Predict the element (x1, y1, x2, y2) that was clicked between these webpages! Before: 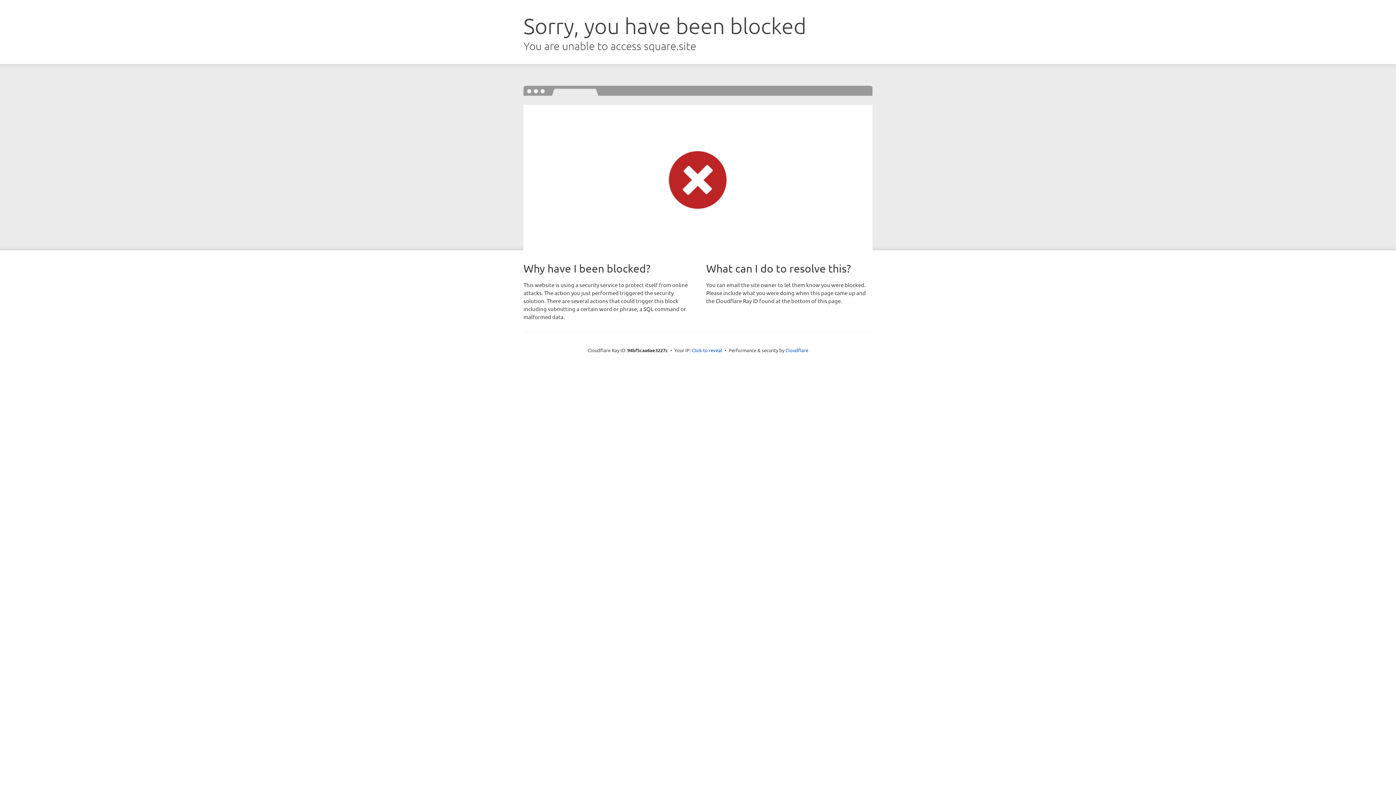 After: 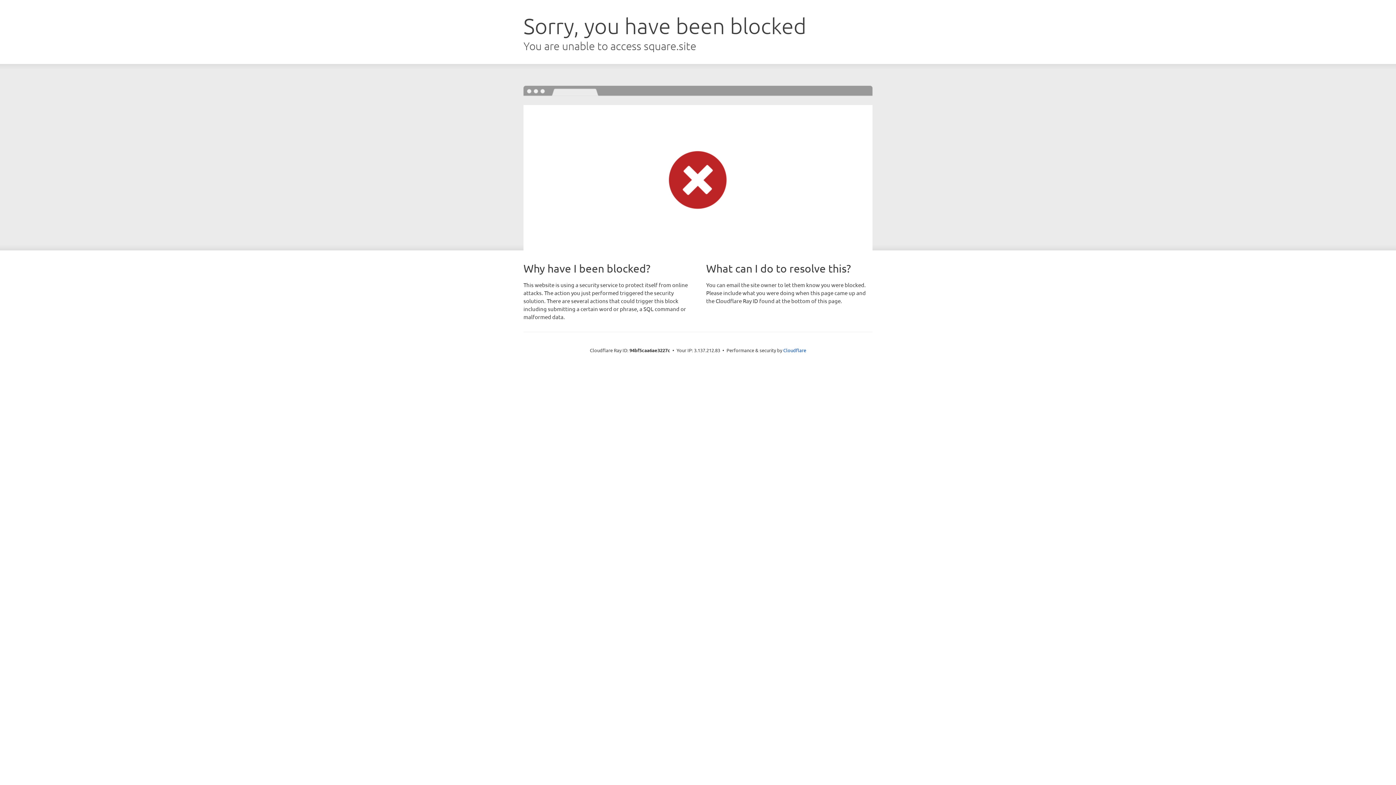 Action: label: Click to reveal bbox: (692, 346, 722, 353)